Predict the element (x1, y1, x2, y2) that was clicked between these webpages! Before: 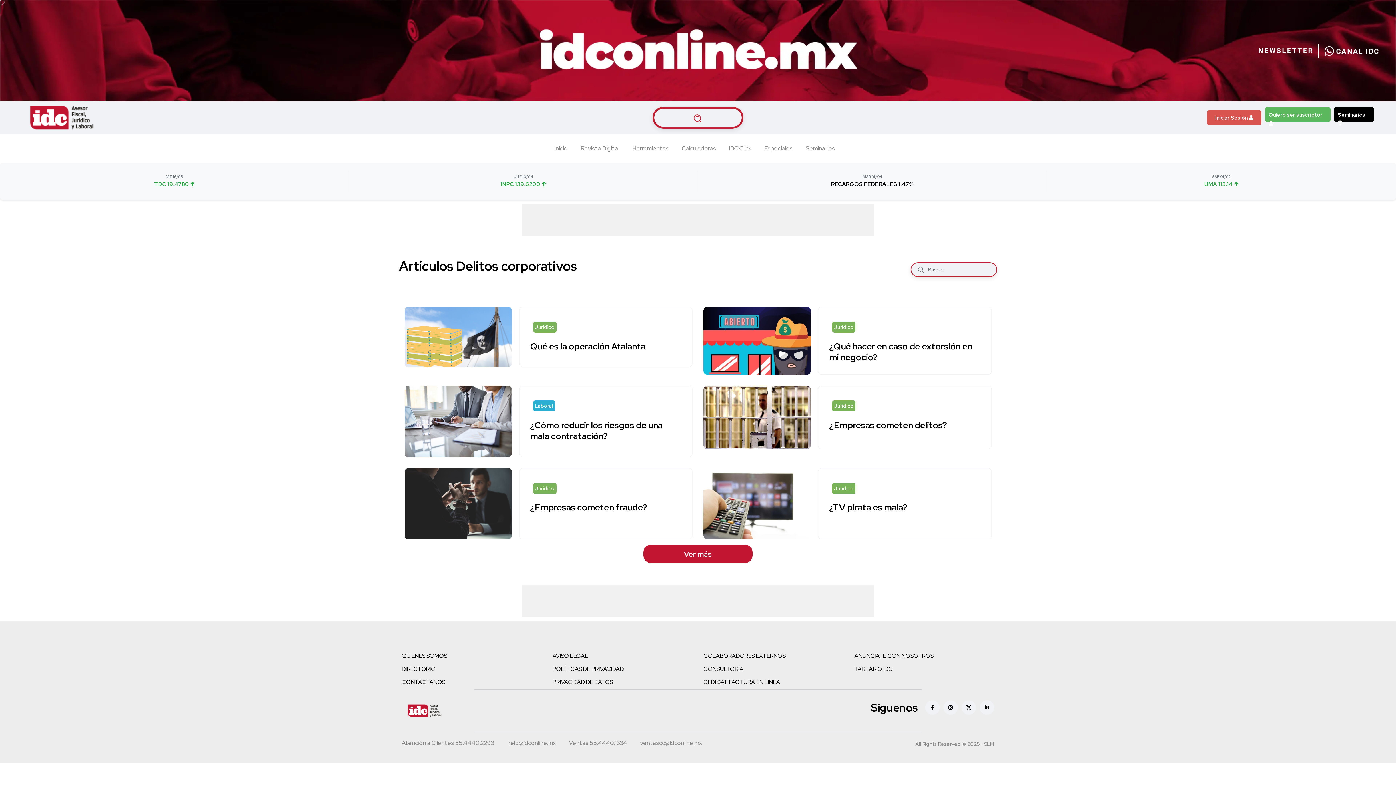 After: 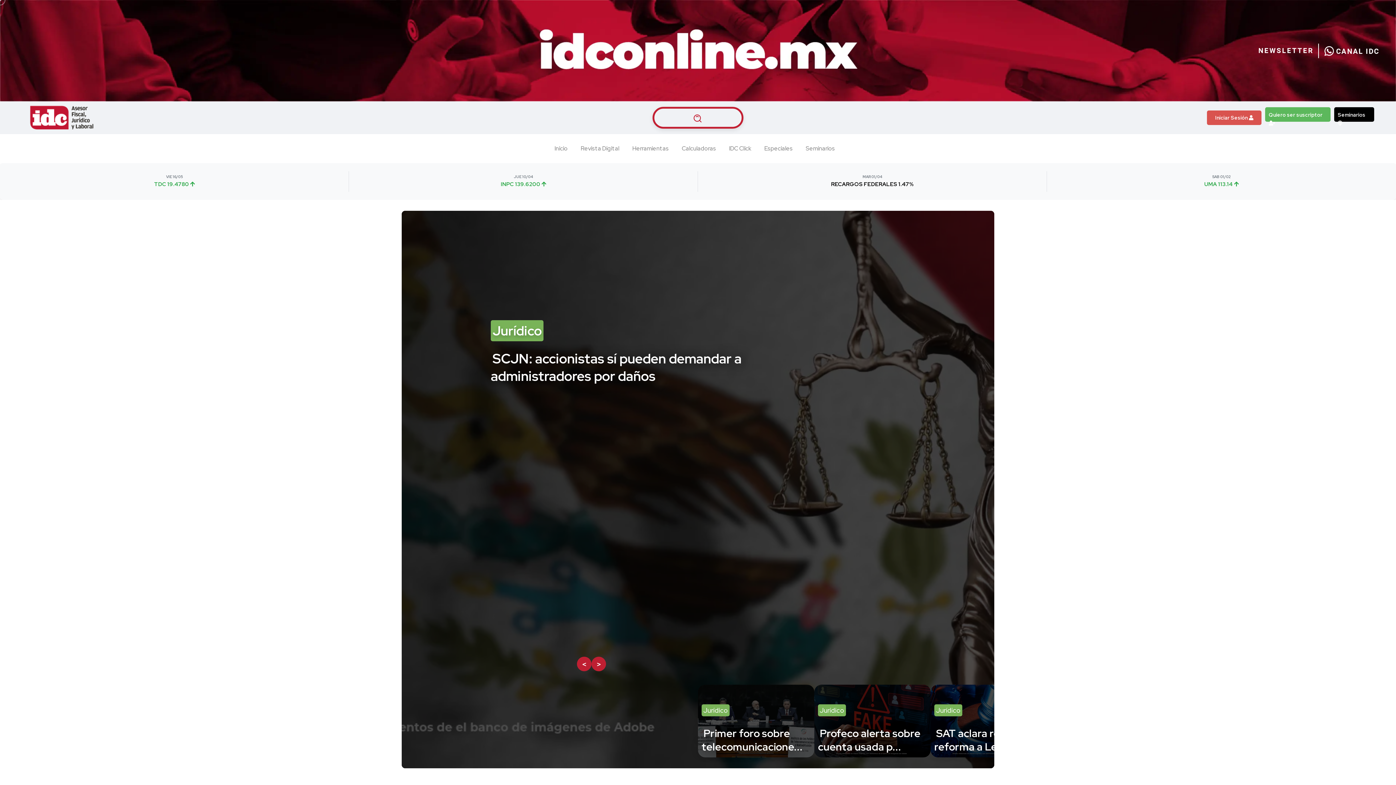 Action: bbox: (832, 321, 855, 332) label: Jurídico